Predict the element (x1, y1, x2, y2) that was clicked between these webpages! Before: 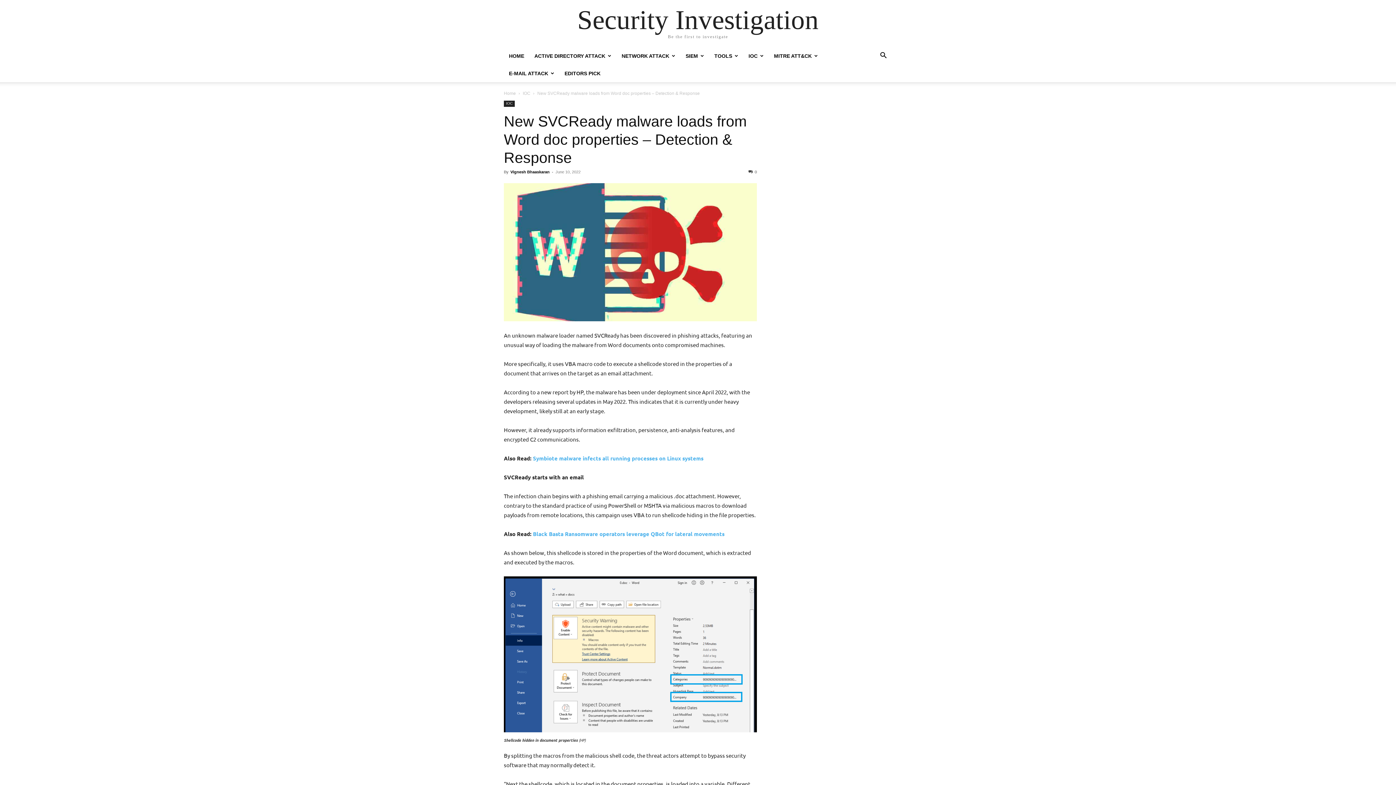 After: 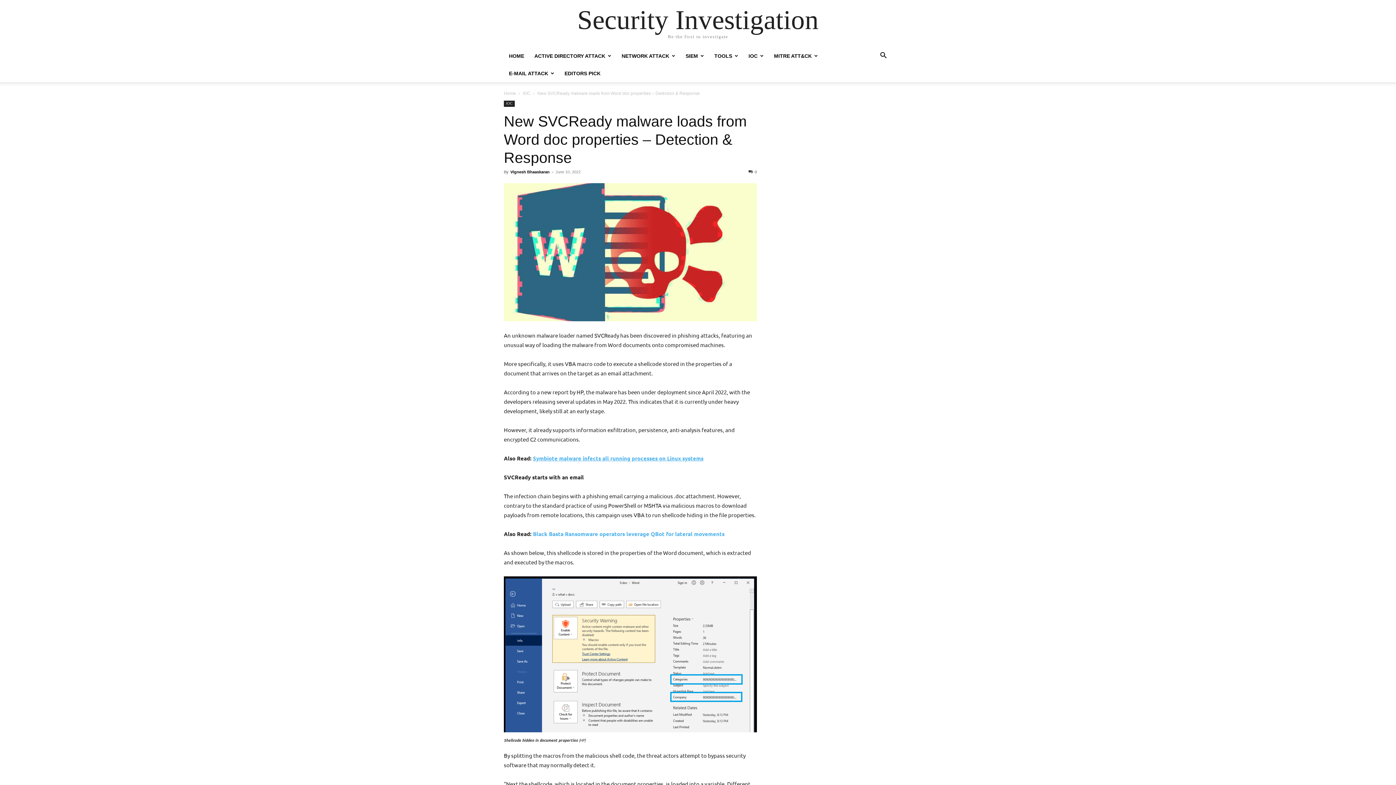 Action: bbox: (533, 454, 703, 462) label: Symbiote malware infects all running processes on Linux systems